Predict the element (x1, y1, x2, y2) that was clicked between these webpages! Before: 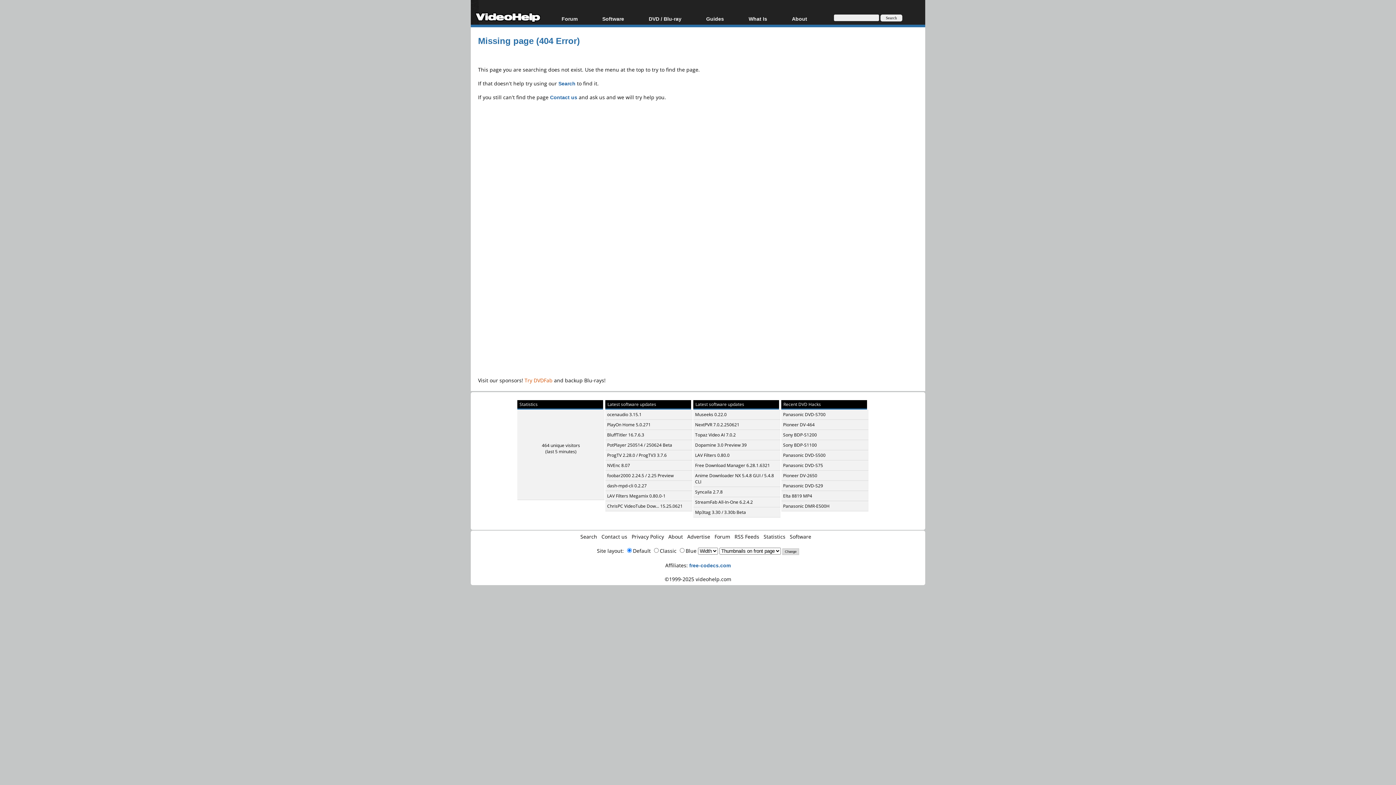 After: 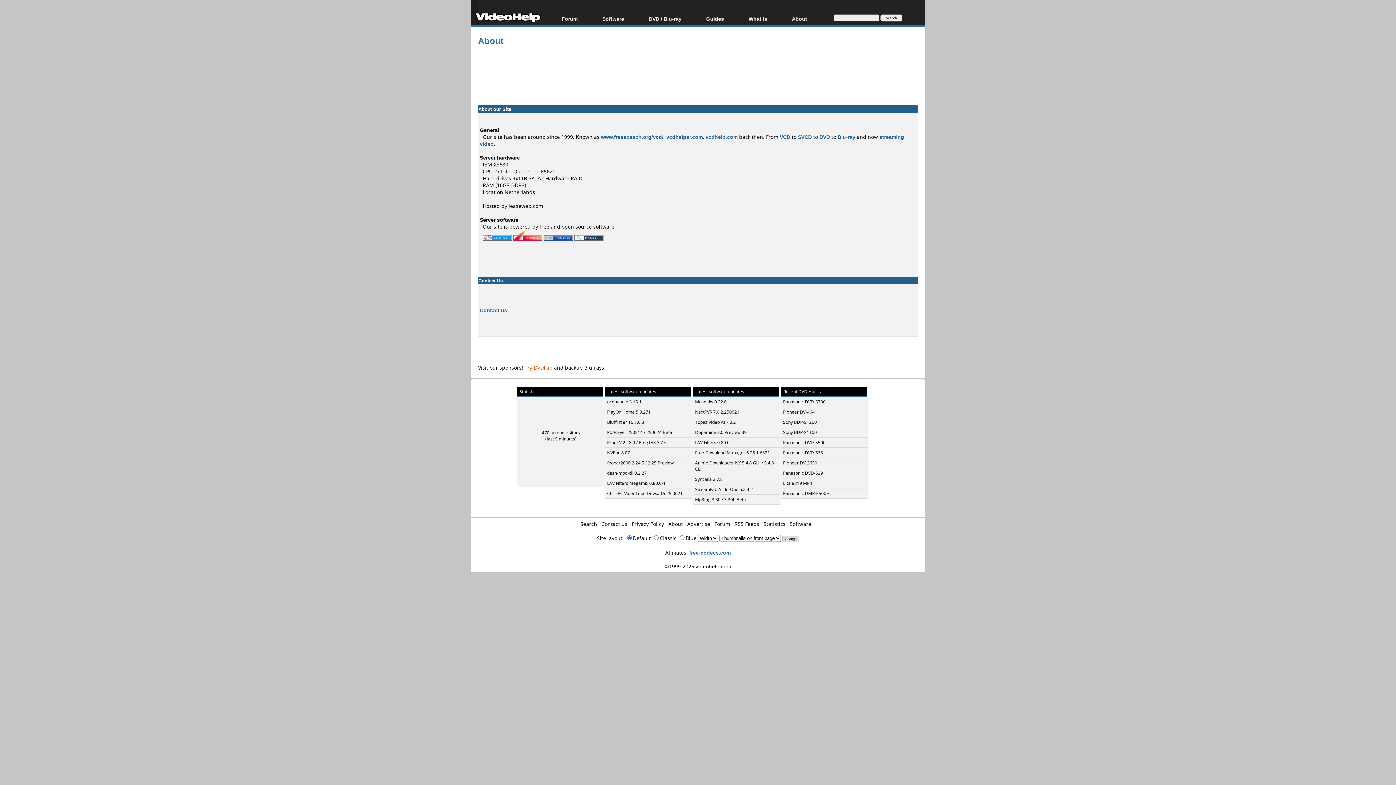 Action: label: About bbox: (668, 533, 683, 540)